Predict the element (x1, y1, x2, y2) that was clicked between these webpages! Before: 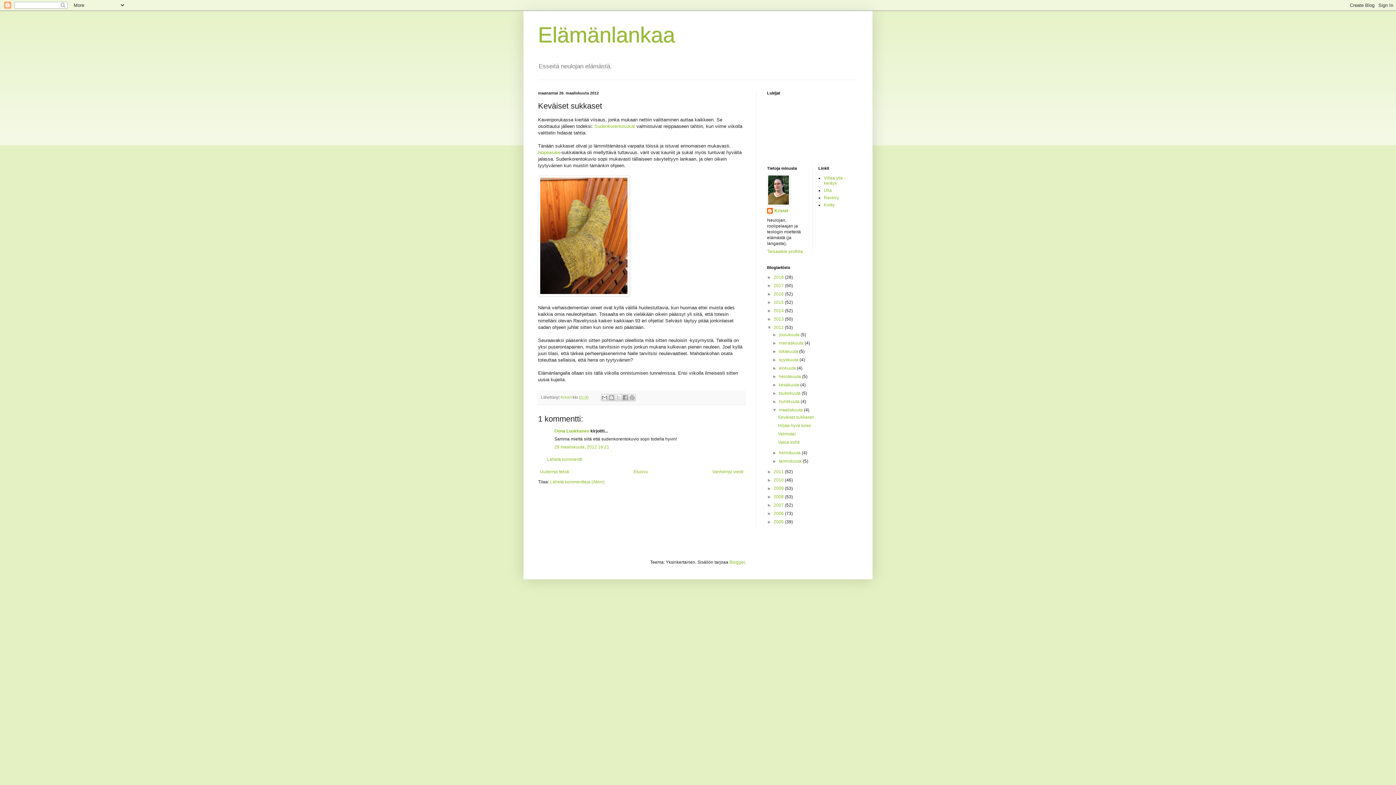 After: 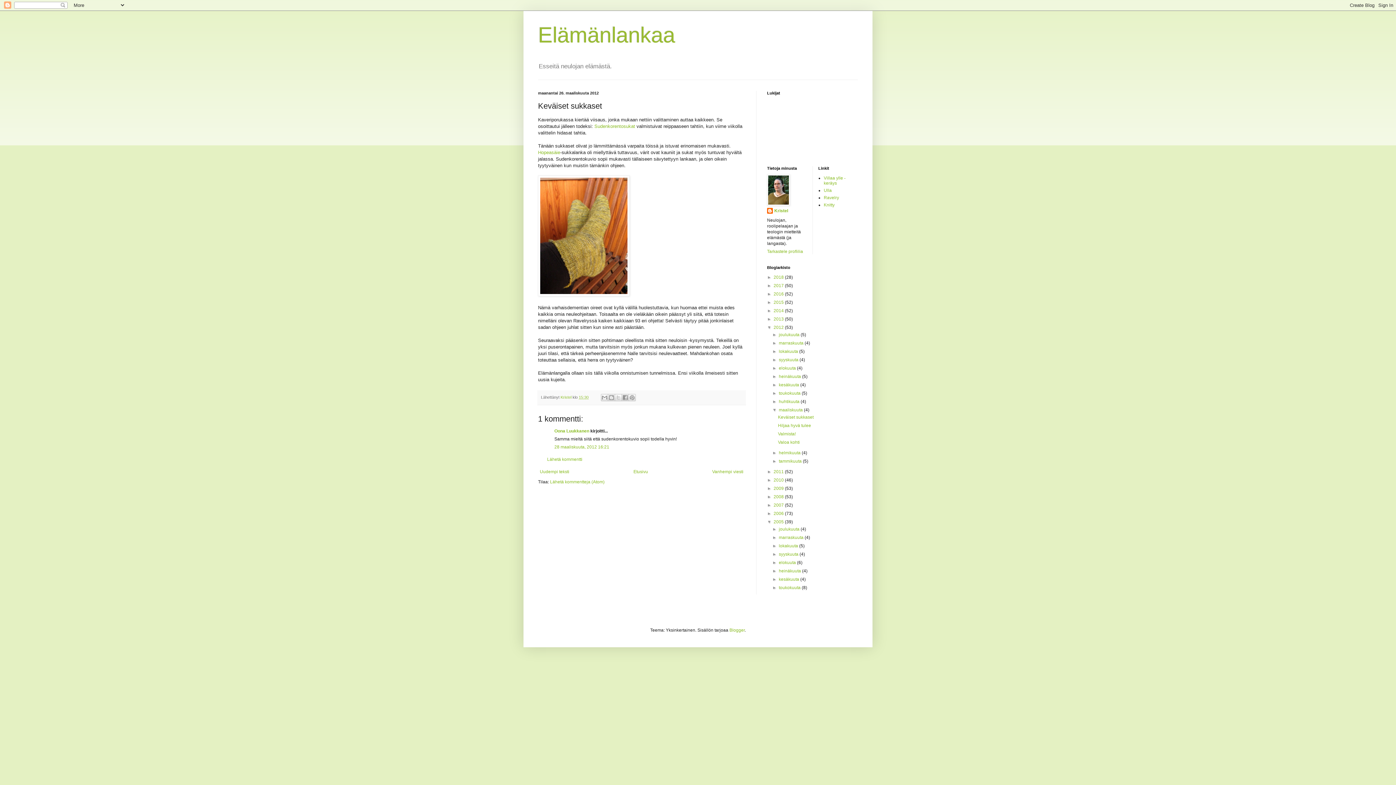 Action: label: ►   bbox: (767, 519, 773, 524)